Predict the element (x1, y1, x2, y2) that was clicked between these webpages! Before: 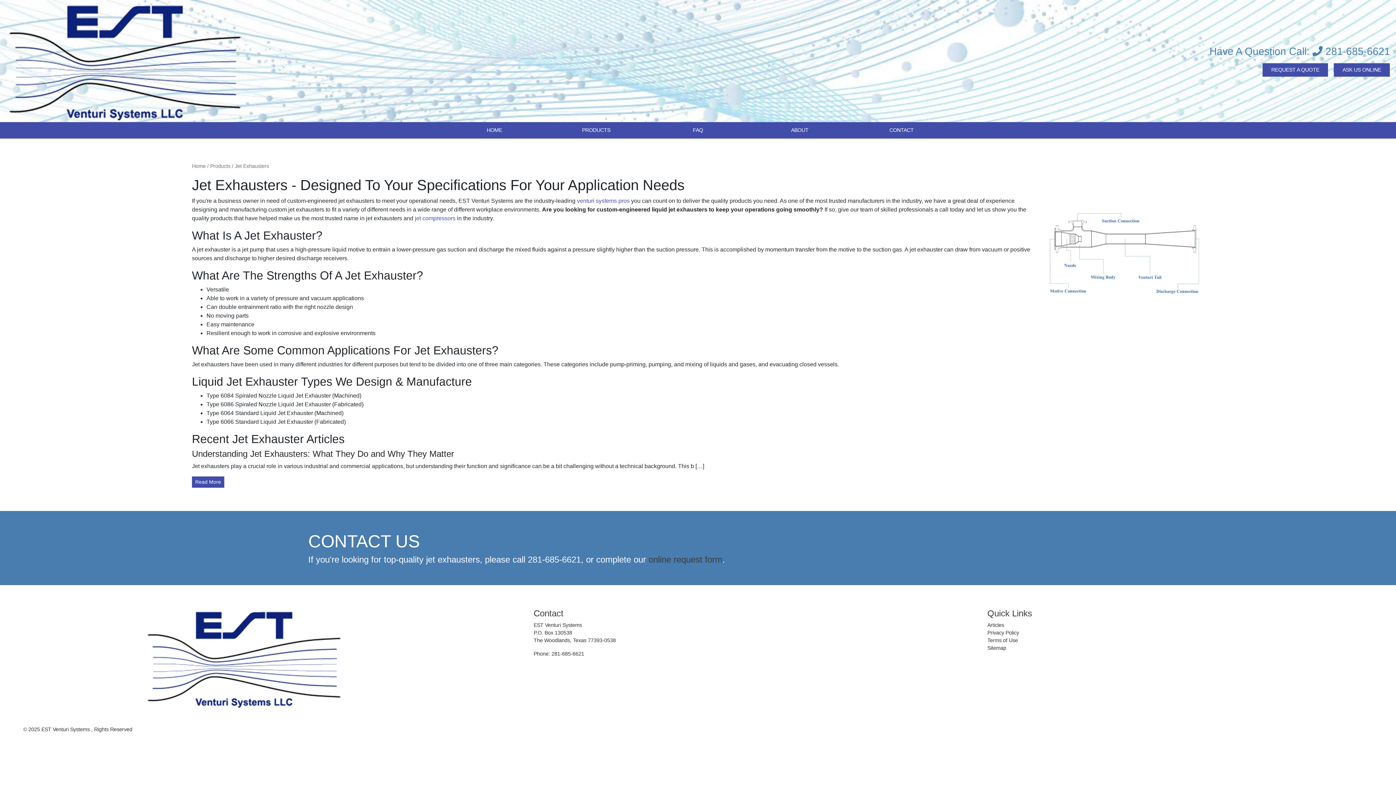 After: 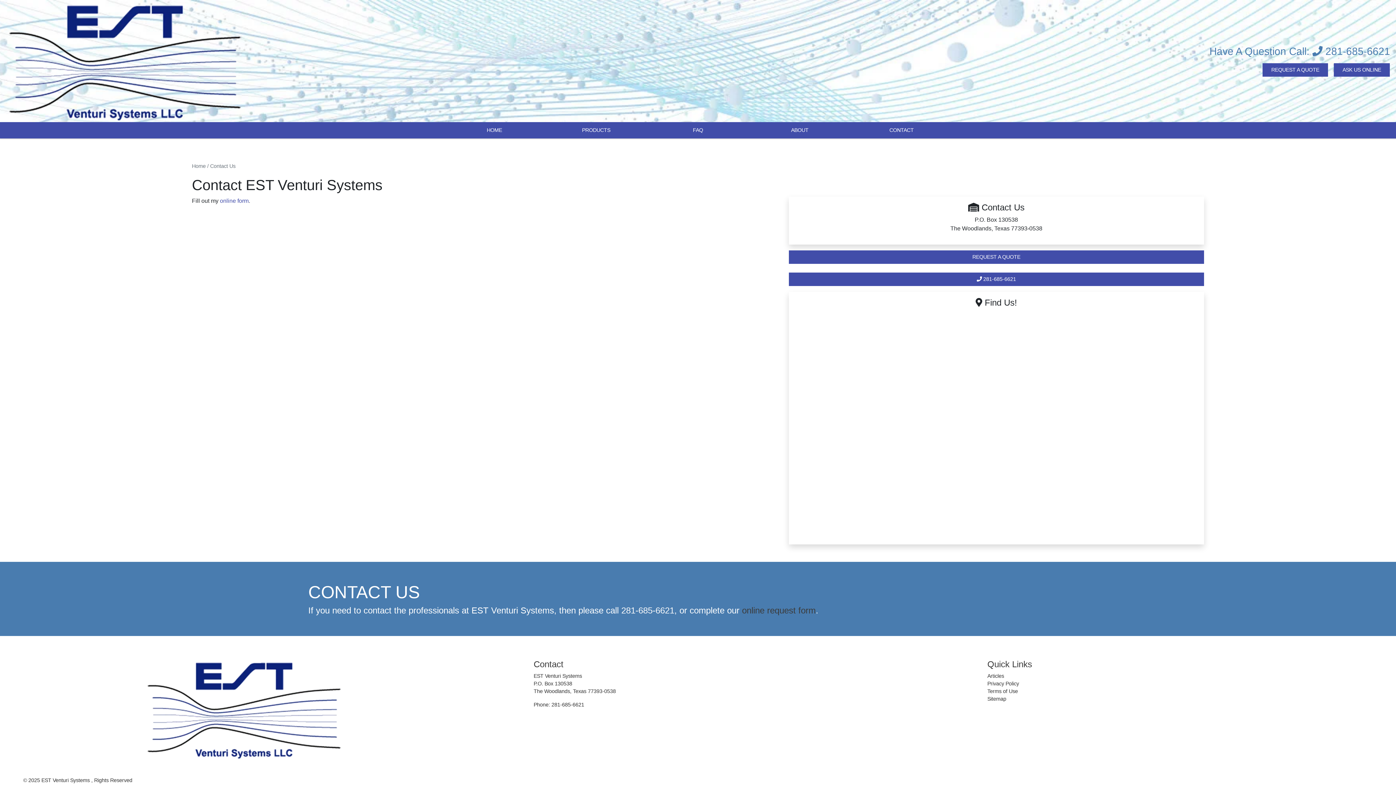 Action: label: ASK US ONLINE bbox: (1334, 63, 1390, 76)